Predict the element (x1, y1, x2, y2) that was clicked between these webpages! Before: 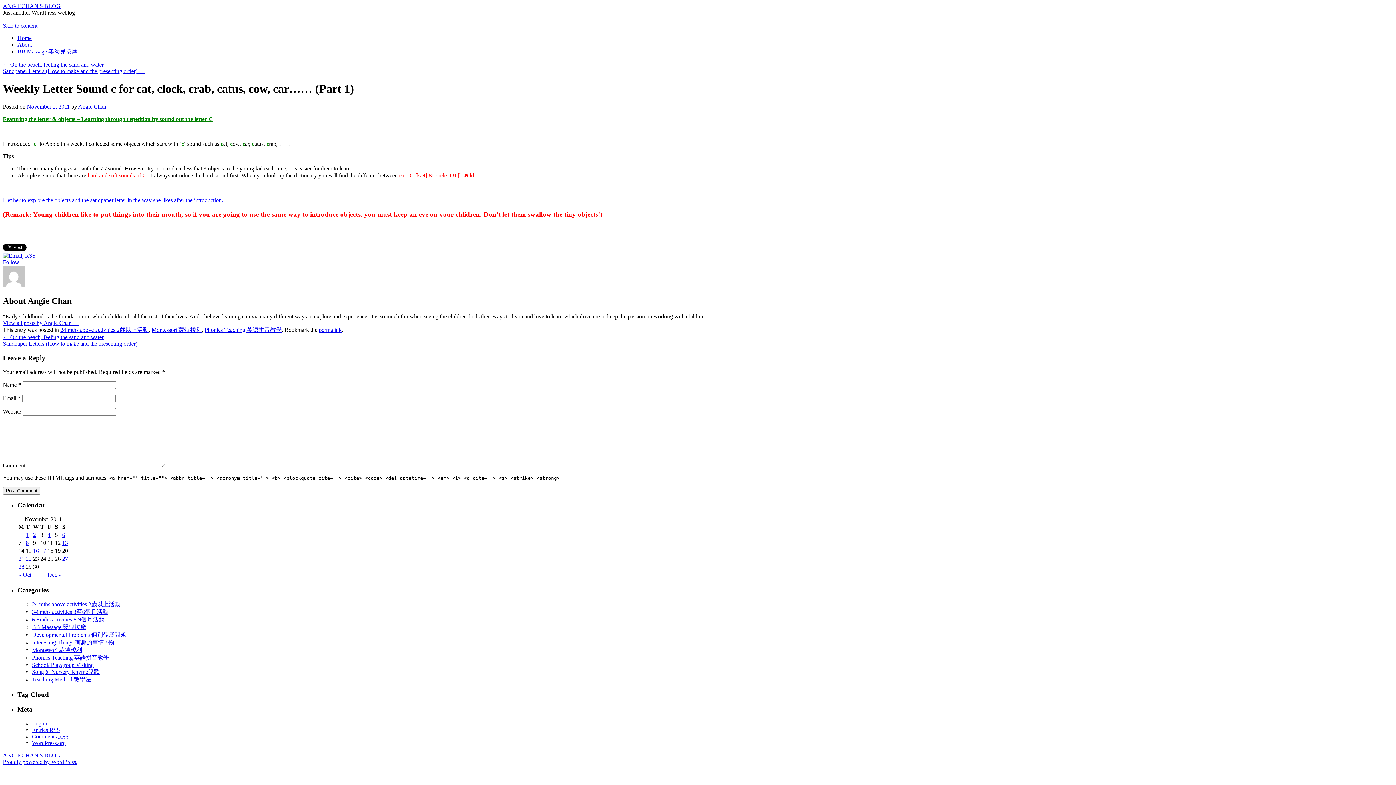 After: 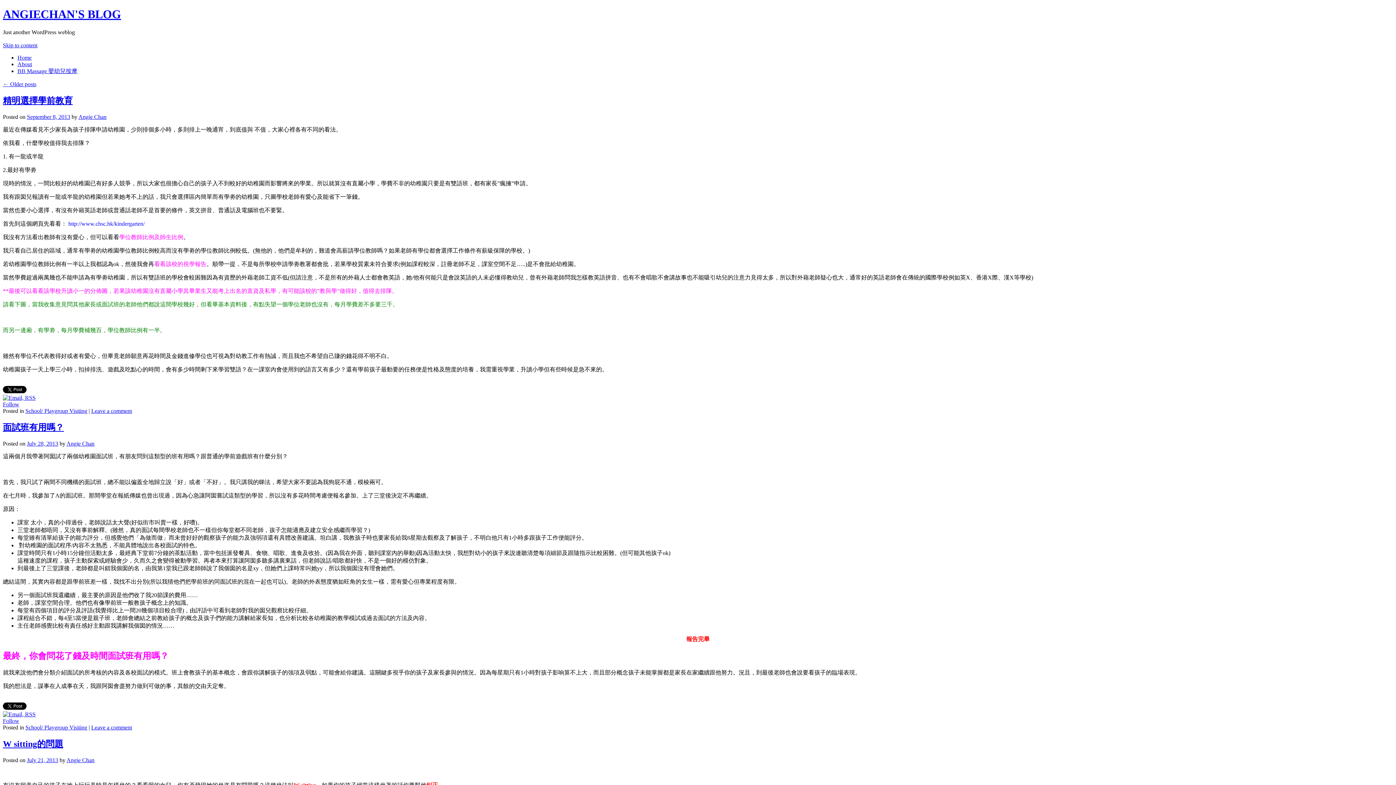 Action: label: ANGIECHAN'S BLOG bbox: (2, 752, 60, 758)